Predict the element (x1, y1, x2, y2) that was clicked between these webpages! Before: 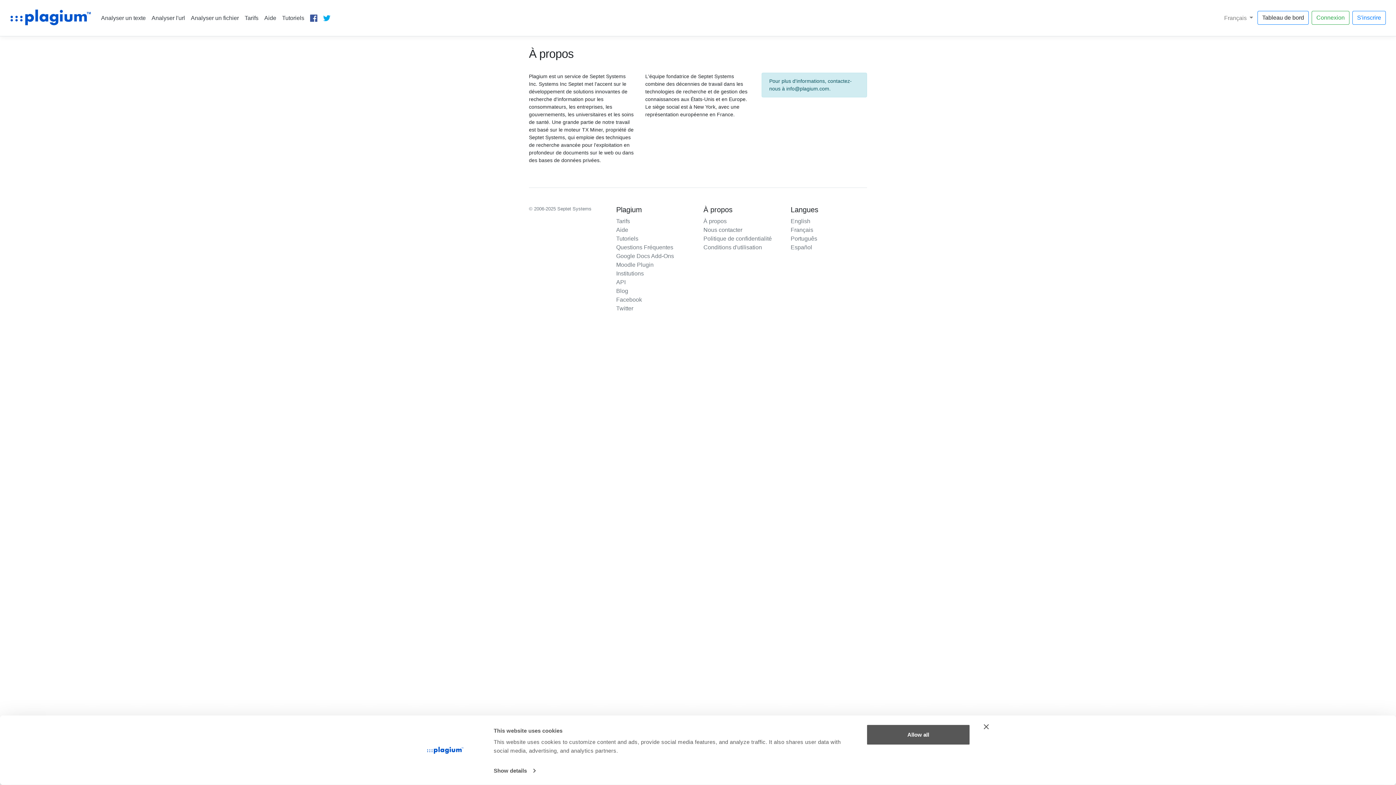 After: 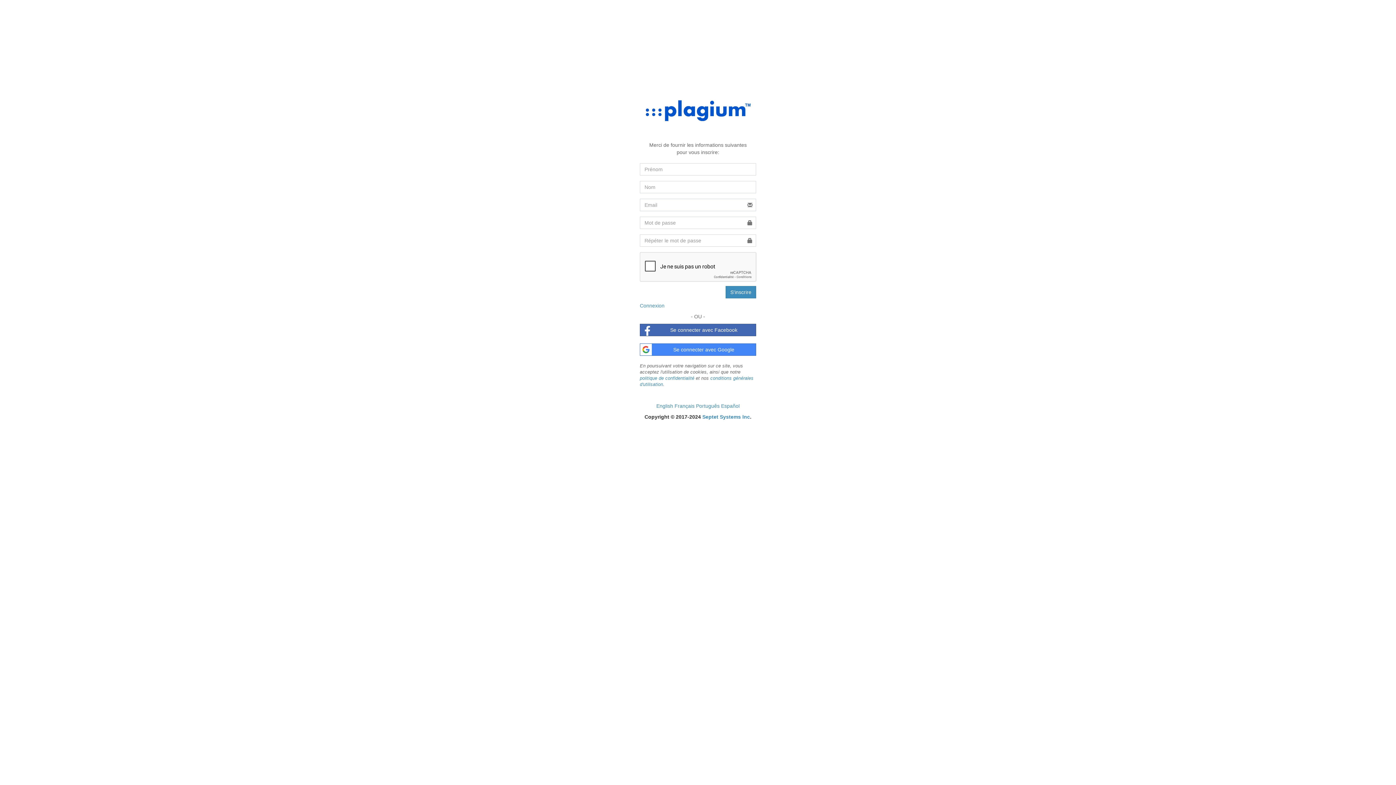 Action: label: S'inscrire bbox: (1352, 10, 1386, 24)